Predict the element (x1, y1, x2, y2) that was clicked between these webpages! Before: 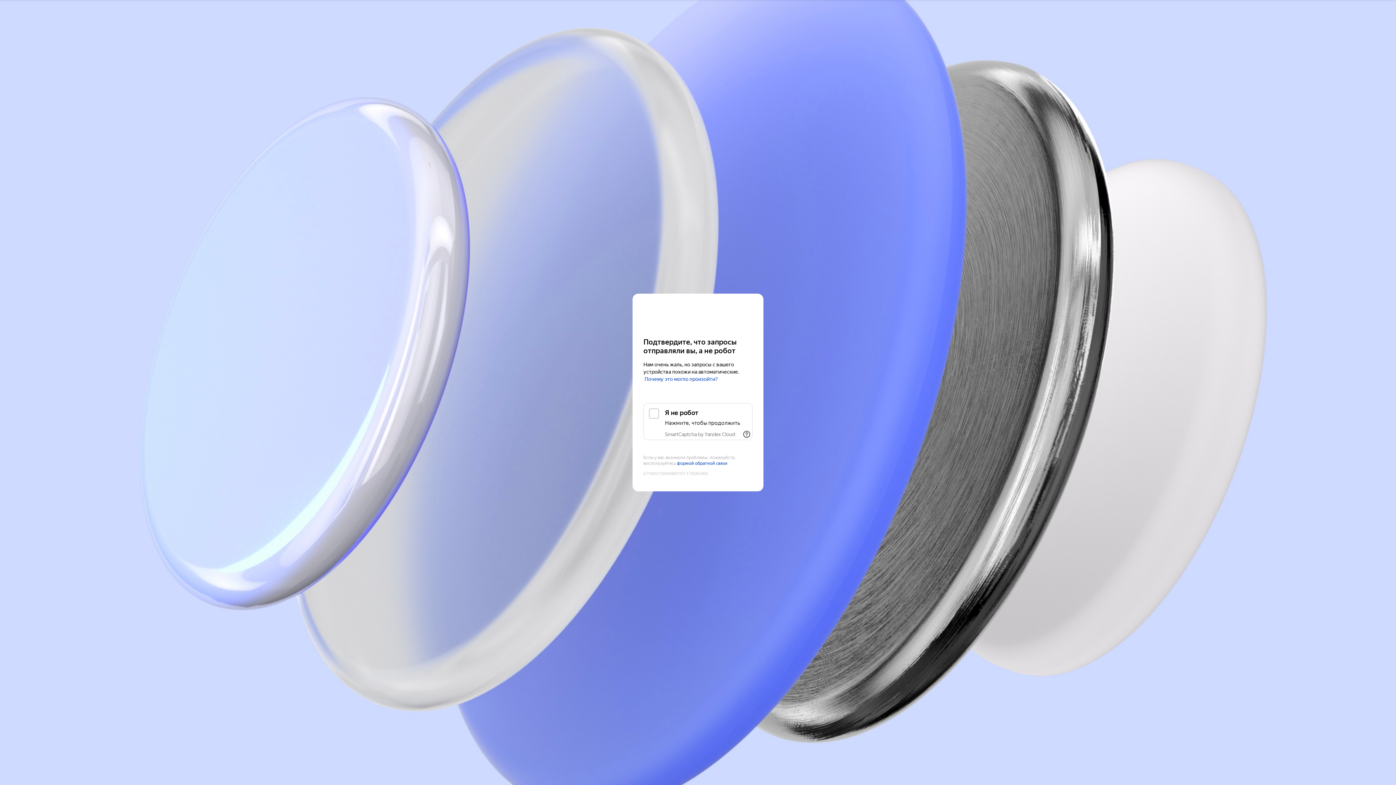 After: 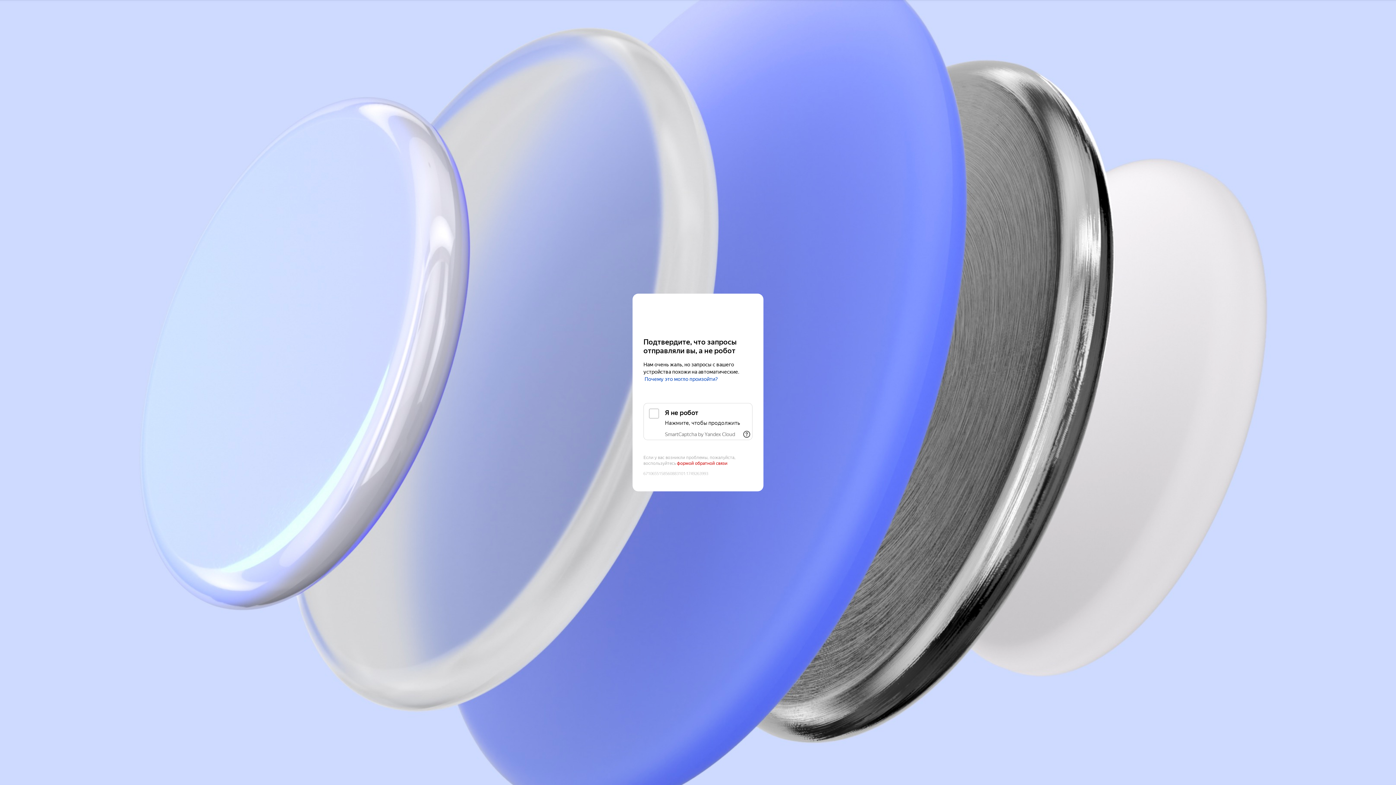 Action: label: формой обратной связи bbox: (677, 461, 727, 466)